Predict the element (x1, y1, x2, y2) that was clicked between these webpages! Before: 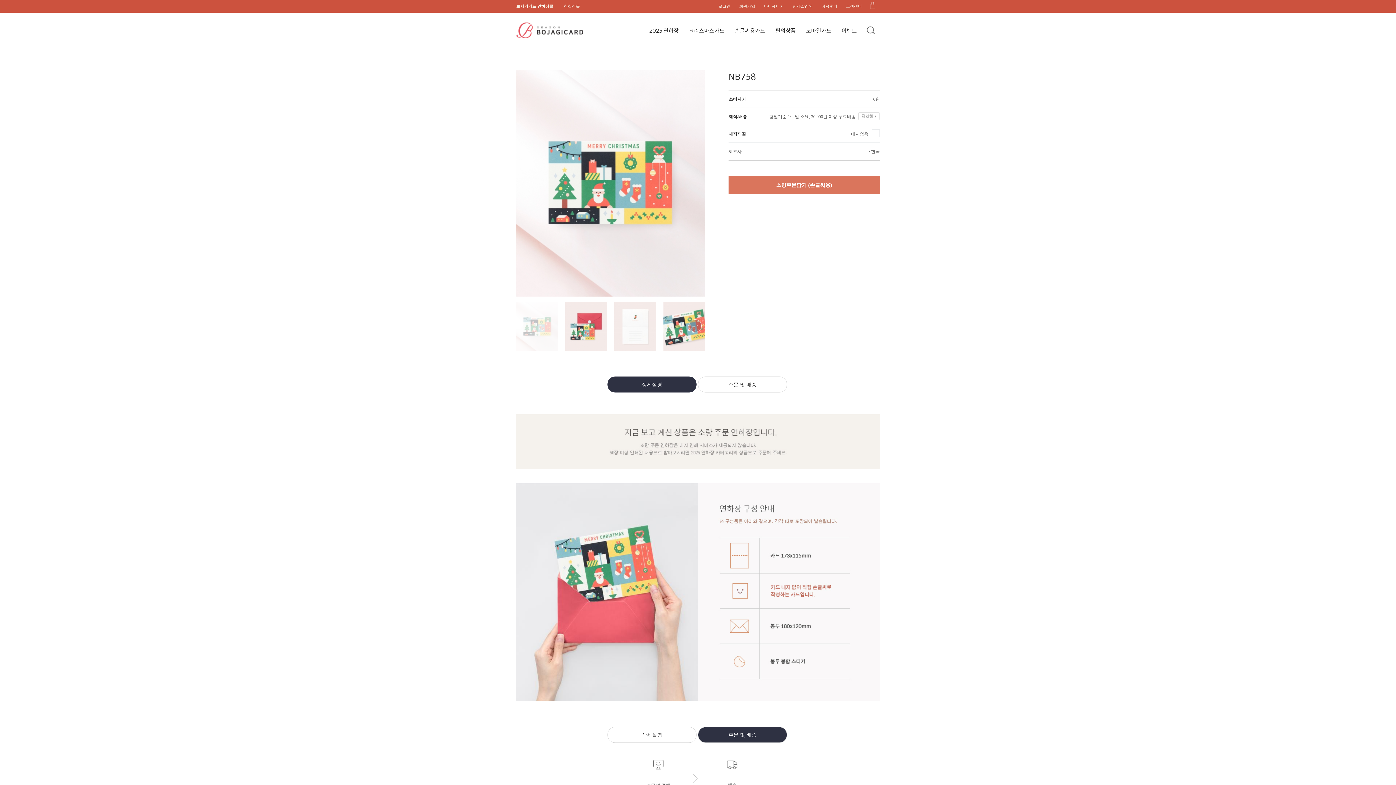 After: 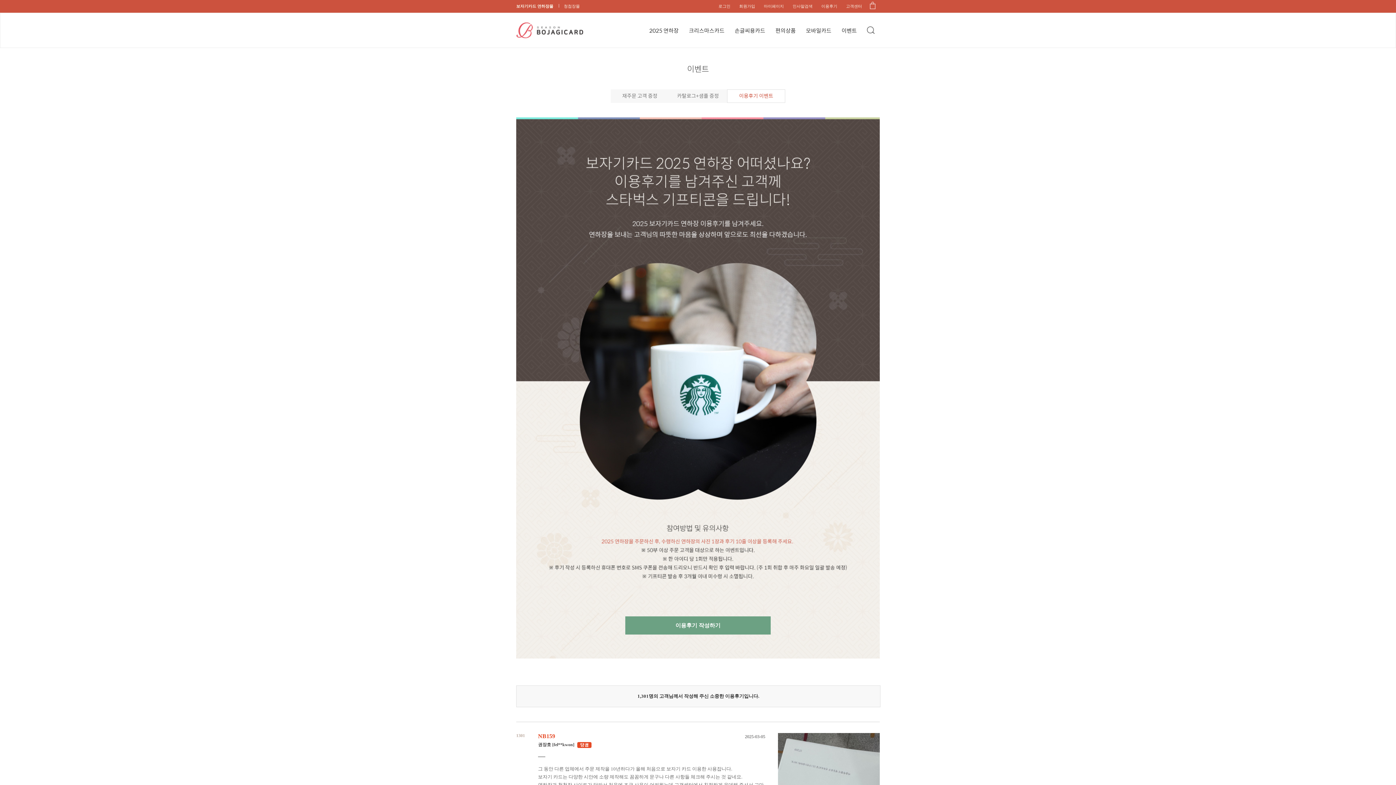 Action: bbox: (821, 4, 837, 8) label: 이용후기